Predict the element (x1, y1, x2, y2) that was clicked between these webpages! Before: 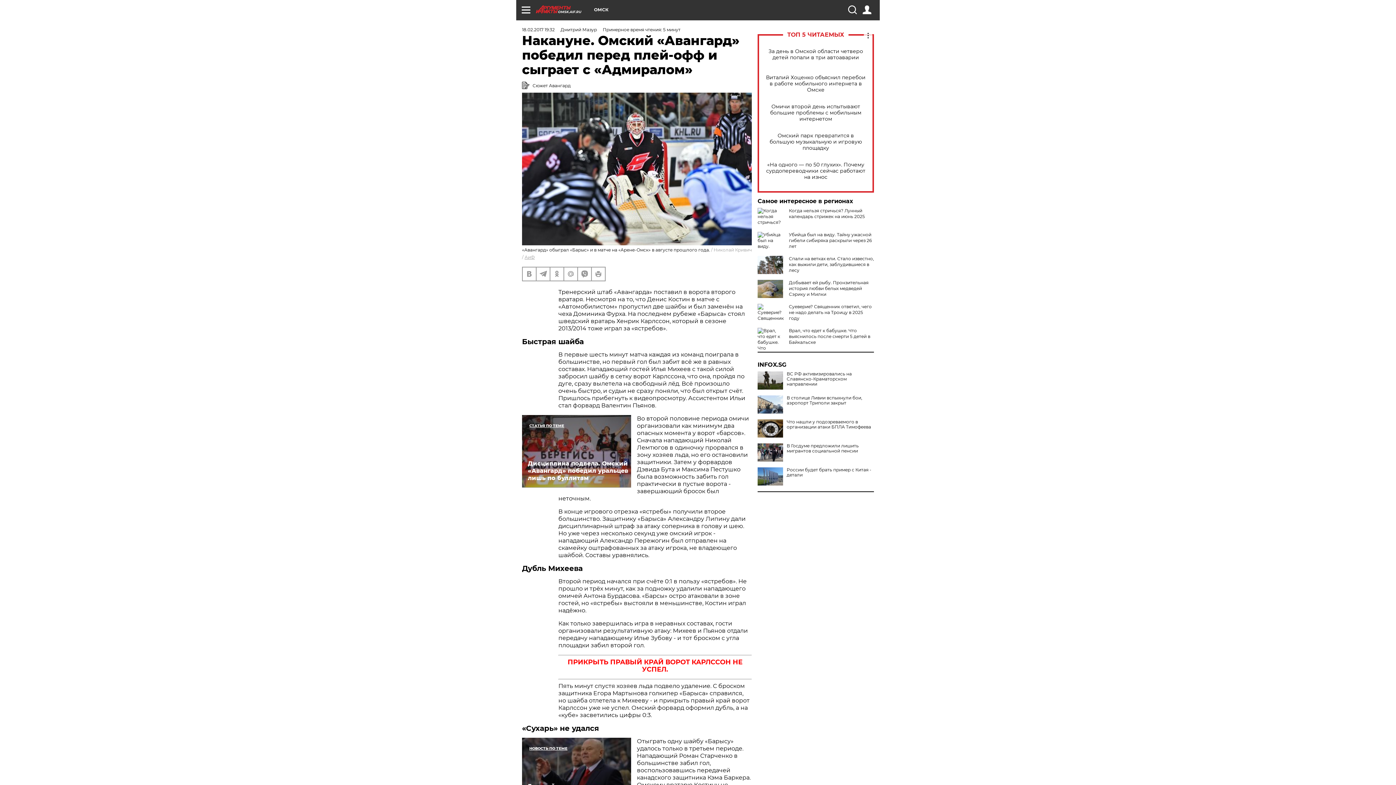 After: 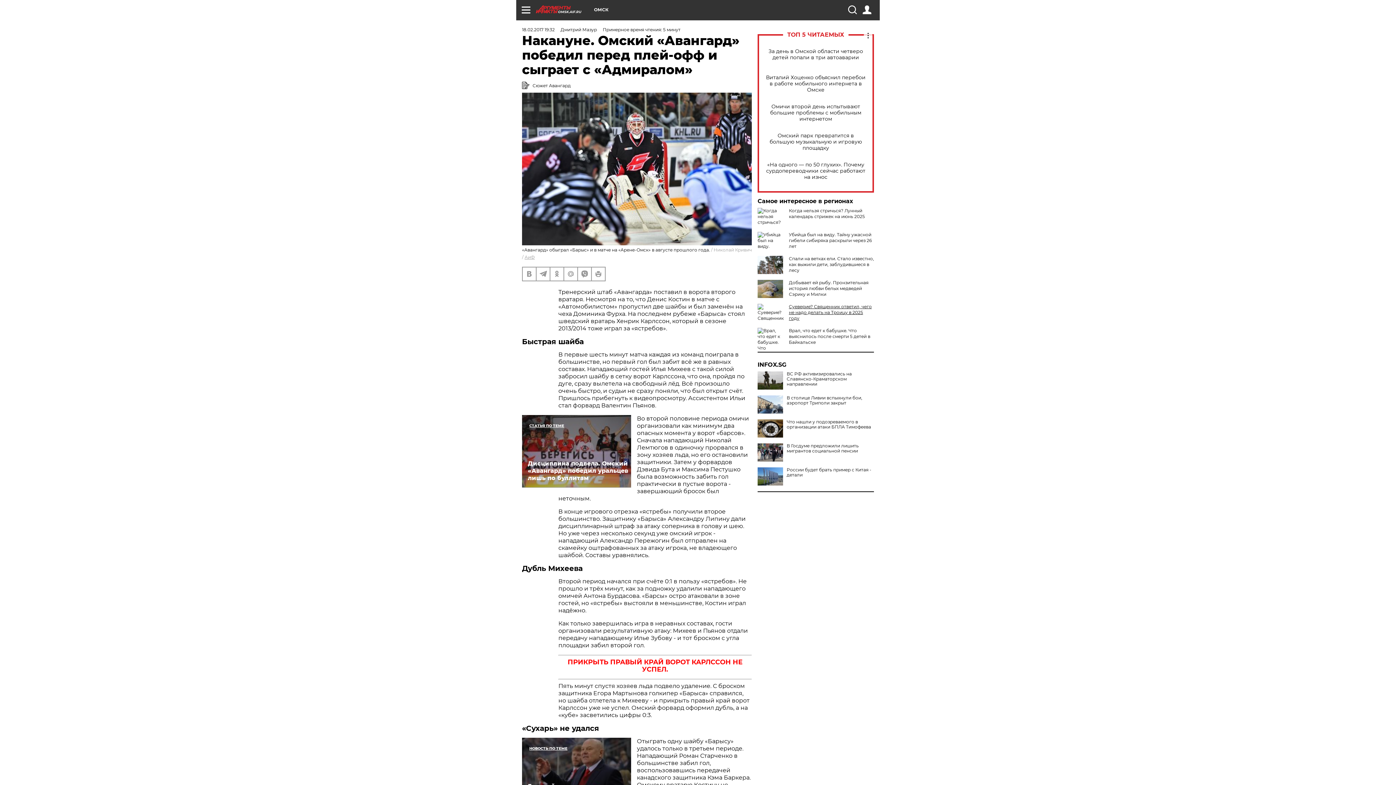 Action: label: Суеверие? Священник ответил, чего не надо делать на Троицу в 2025 году bbox: (789, 304, 872, 321)